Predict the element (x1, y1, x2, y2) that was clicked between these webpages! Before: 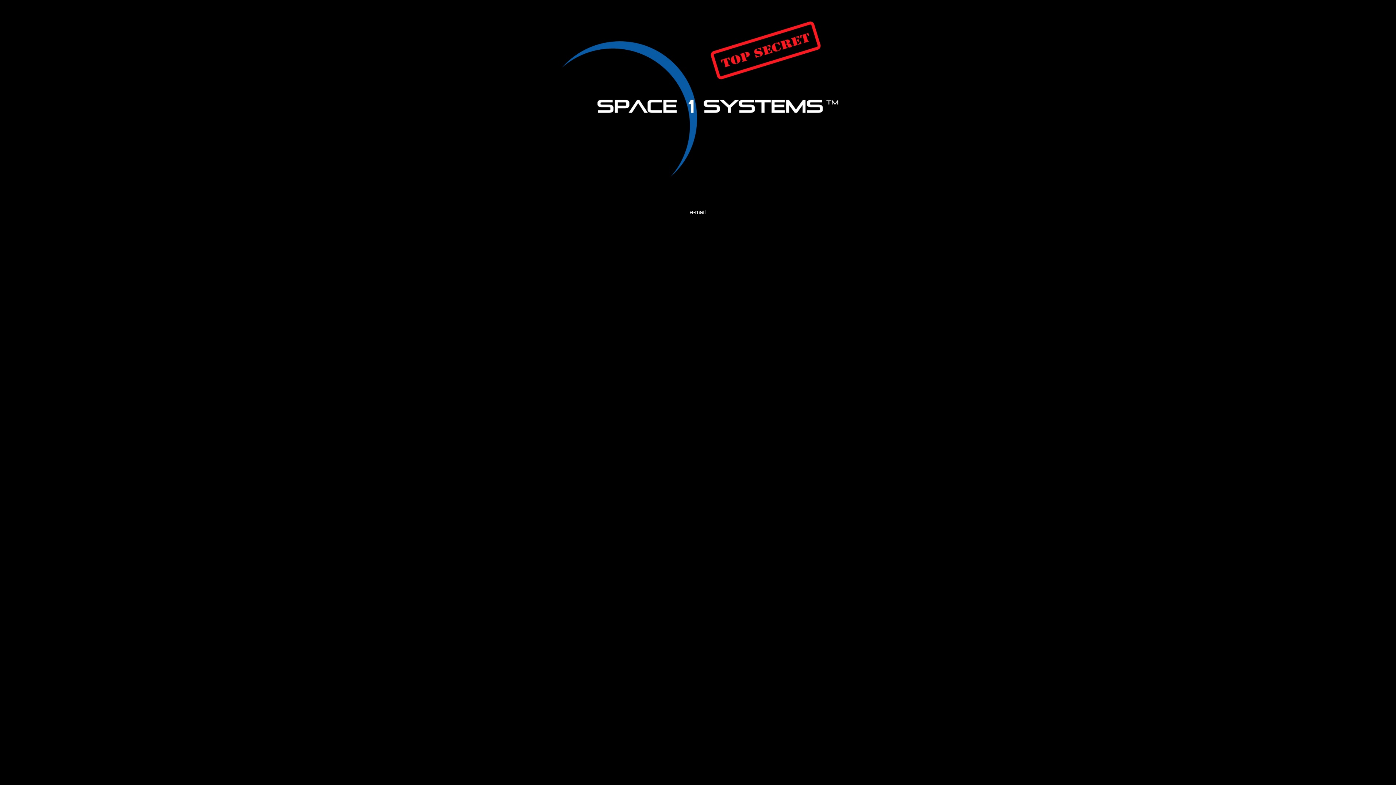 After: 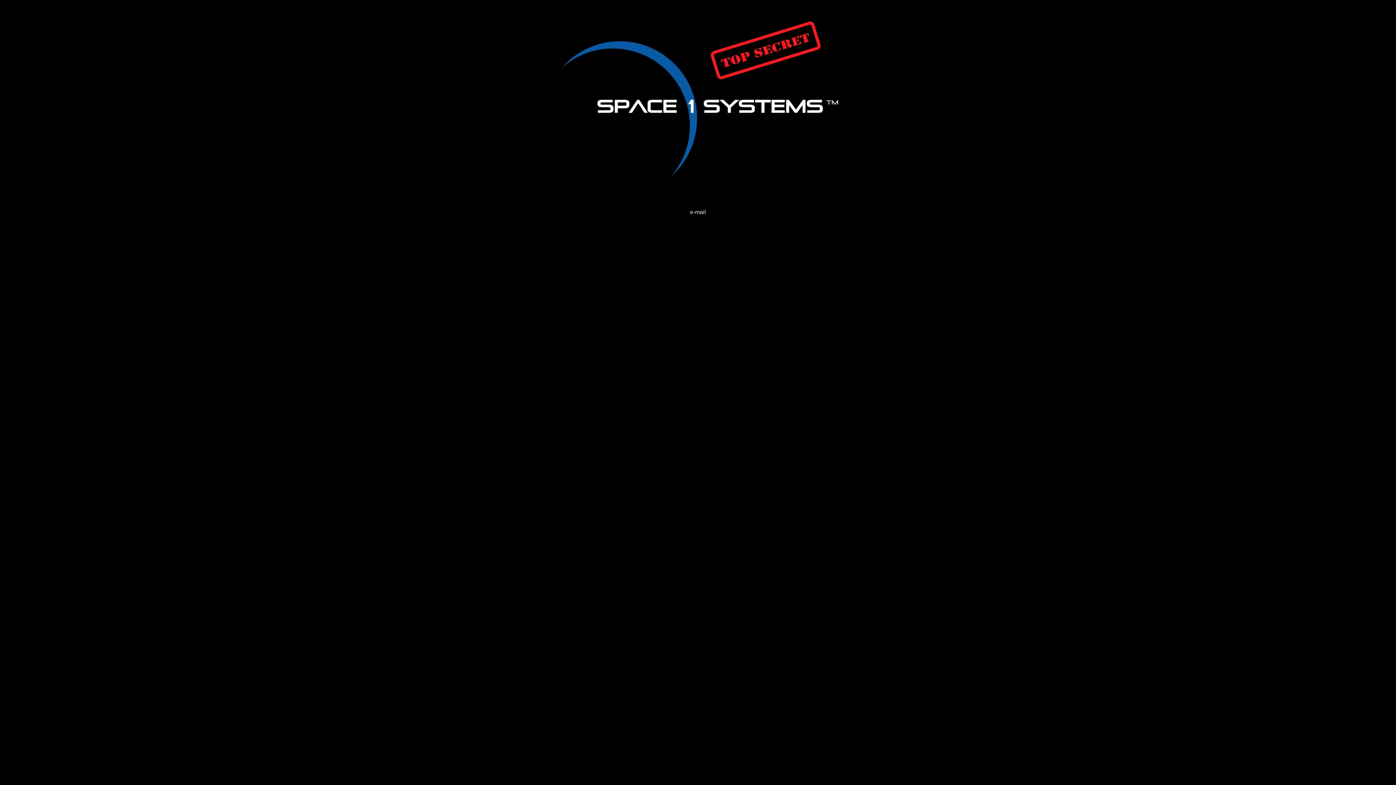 Action: label: e-mail bbox: (690, 209, 706, 215)